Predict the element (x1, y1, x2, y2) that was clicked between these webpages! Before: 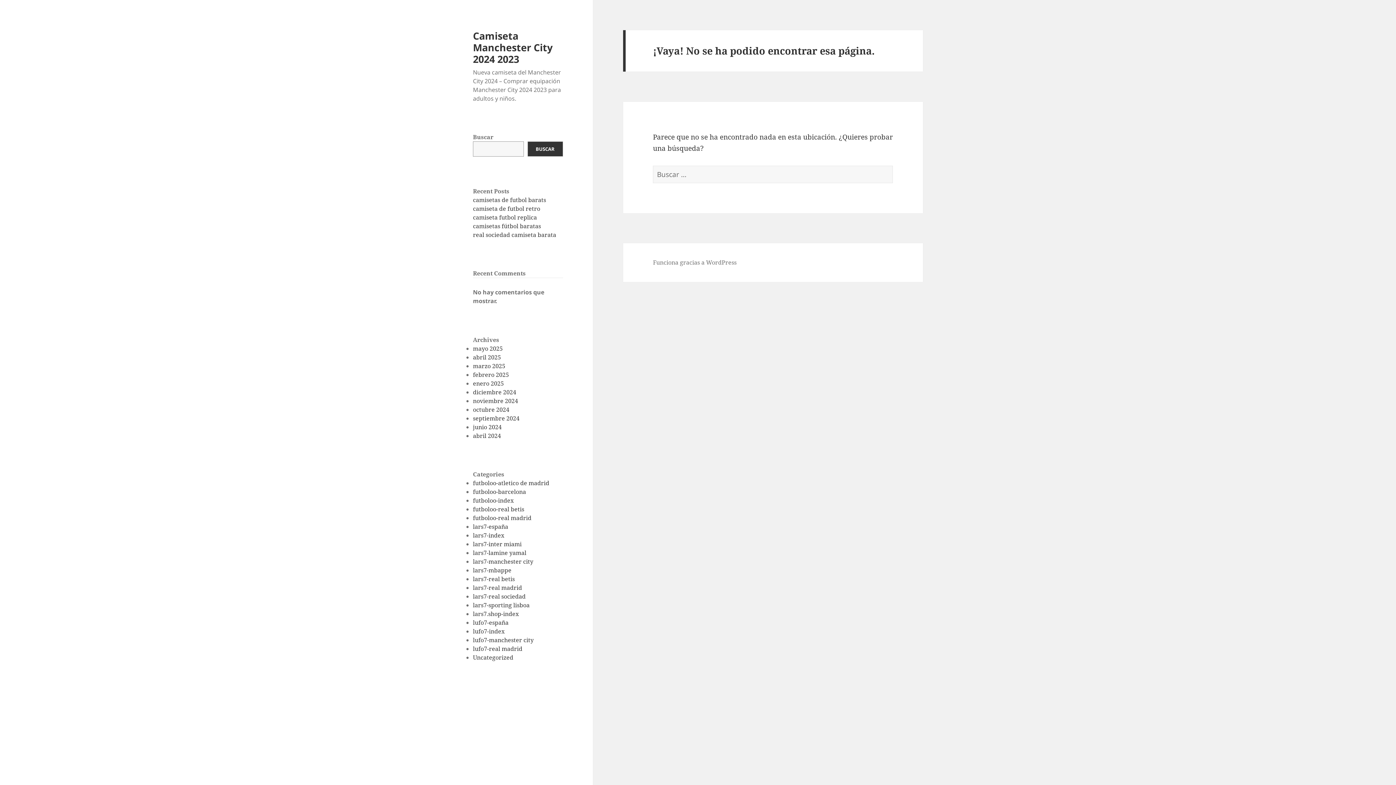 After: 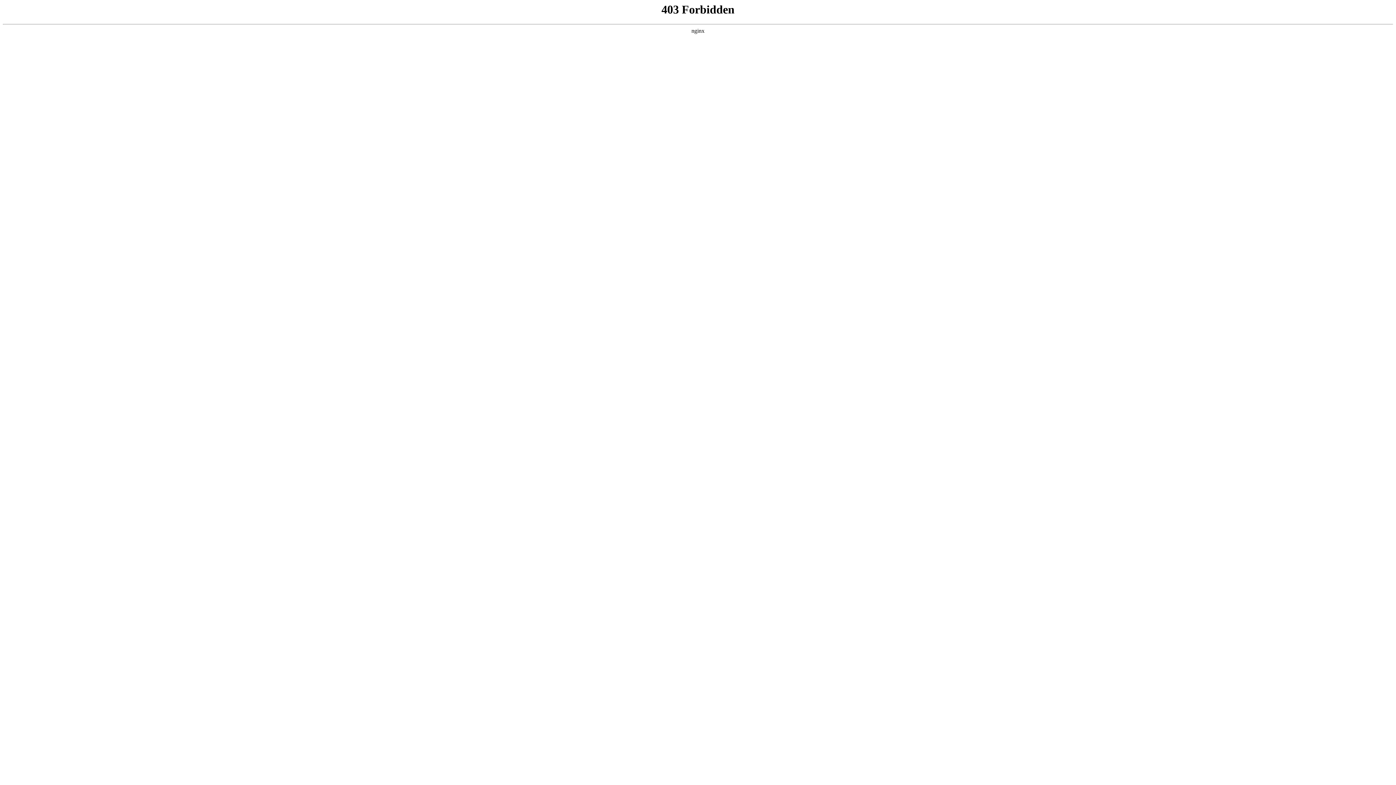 Action: bbox: (653, 258, 736, 267) label: Funciona gracias a WordPress